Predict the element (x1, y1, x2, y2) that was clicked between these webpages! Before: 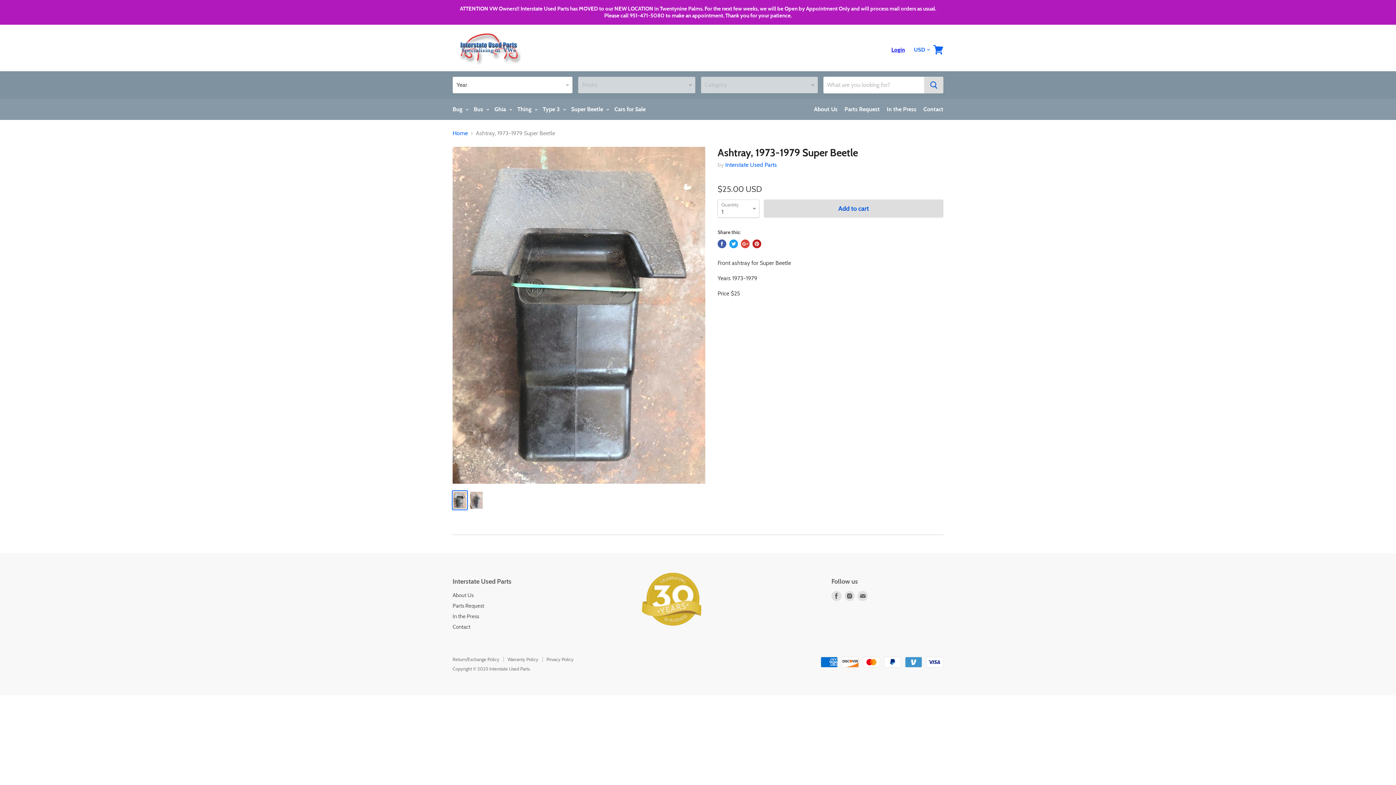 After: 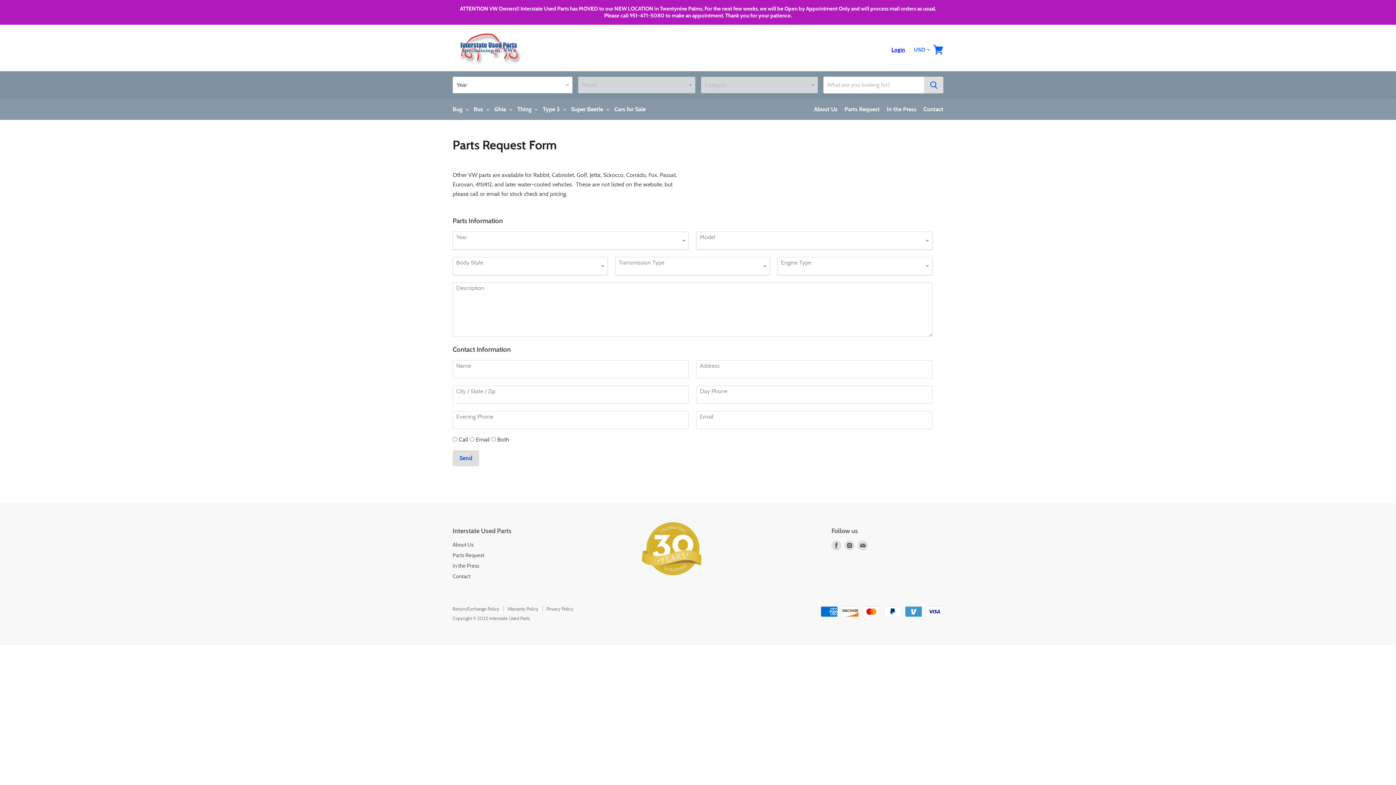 Action: label: Parts Request bbox: (839, 101, 880, 117)